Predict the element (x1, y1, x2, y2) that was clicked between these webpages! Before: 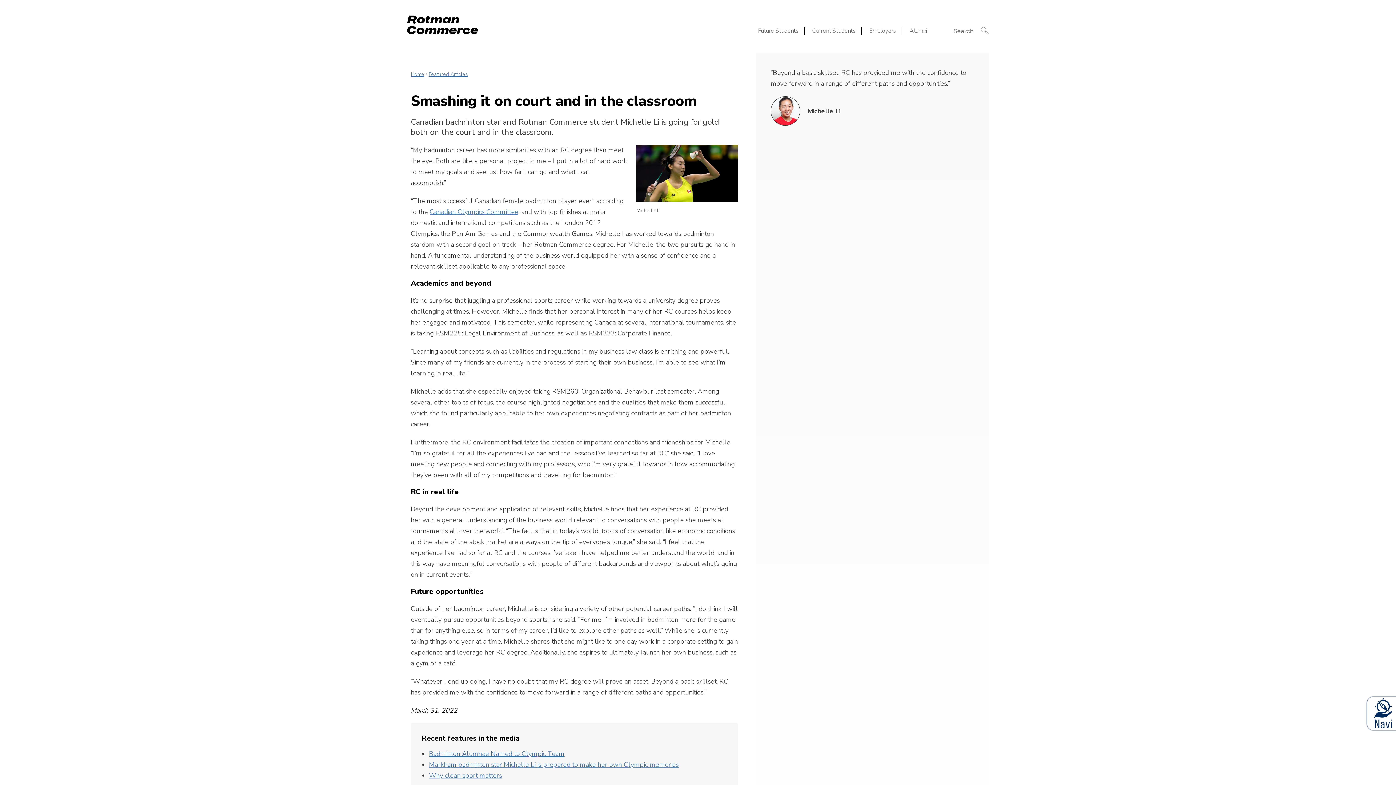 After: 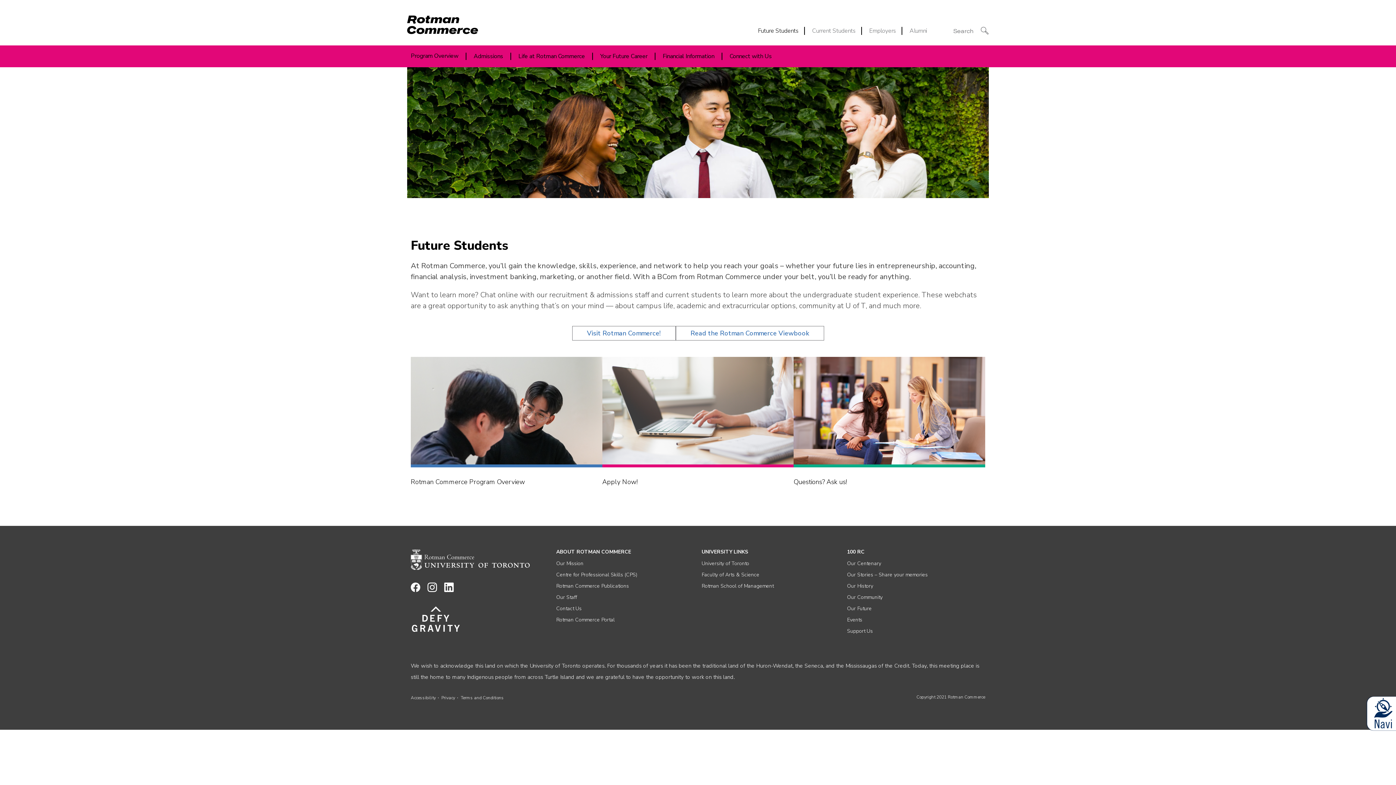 Action: label: Future Students bbox: (758, 26, 805, 34)